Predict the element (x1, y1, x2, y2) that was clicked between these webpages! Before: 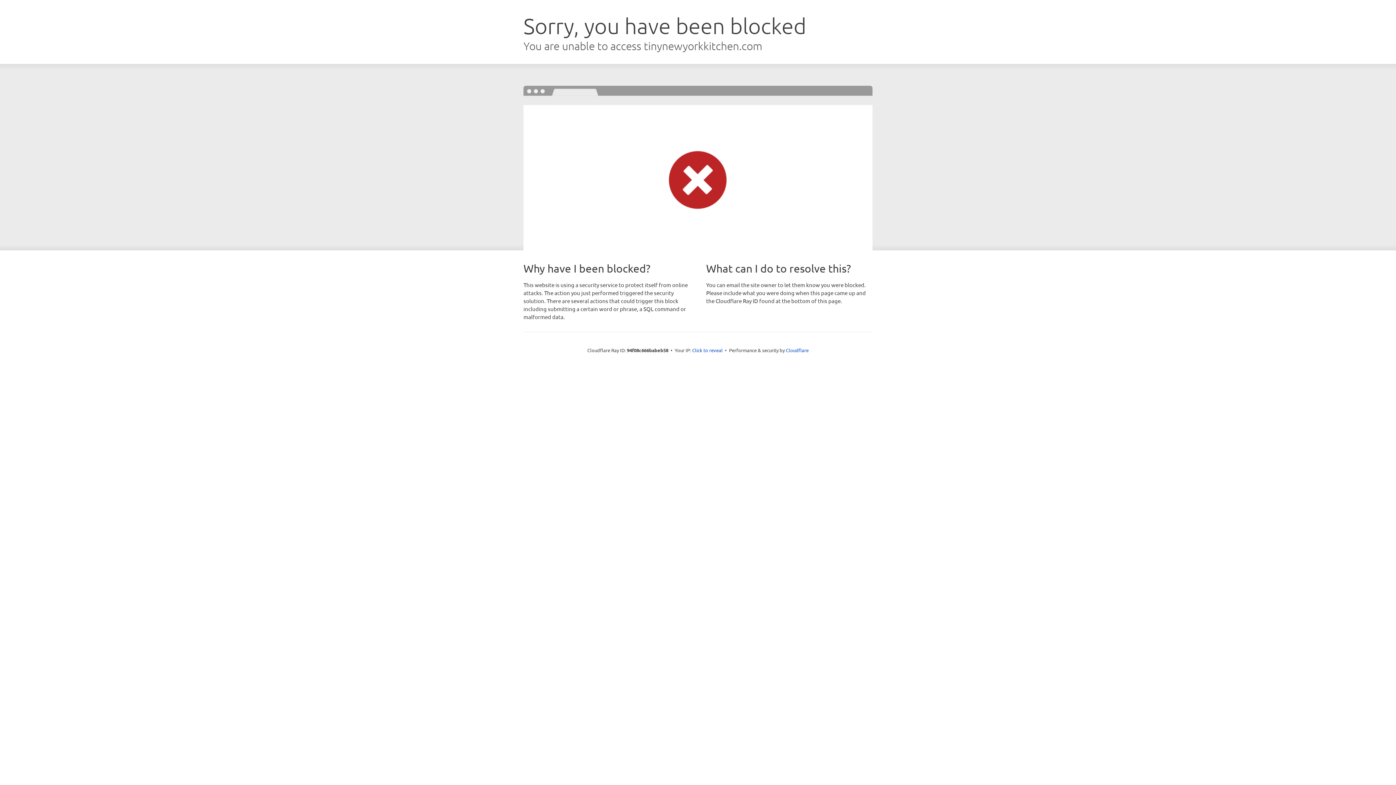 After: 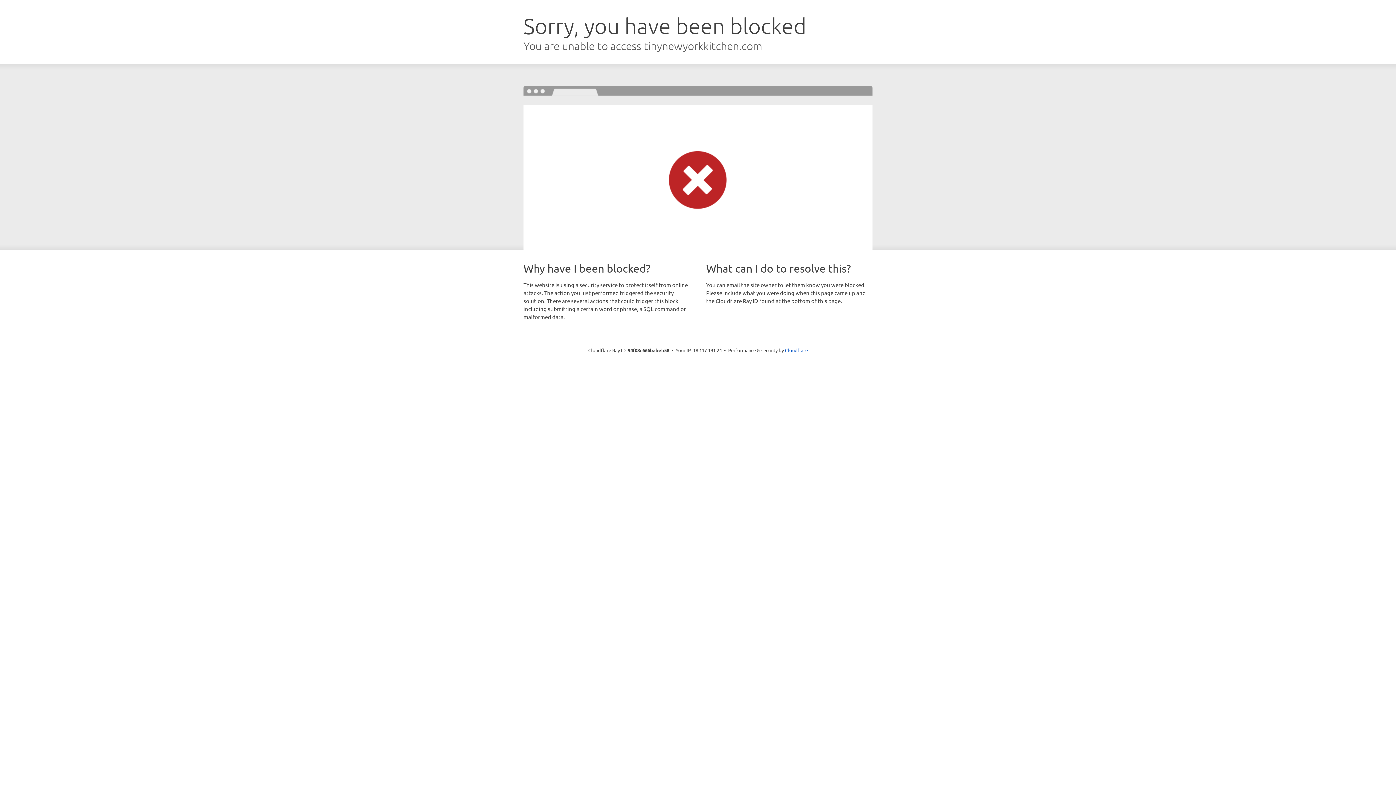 Action: label: Click to reveal bbox: (692, 346, 722, 353)